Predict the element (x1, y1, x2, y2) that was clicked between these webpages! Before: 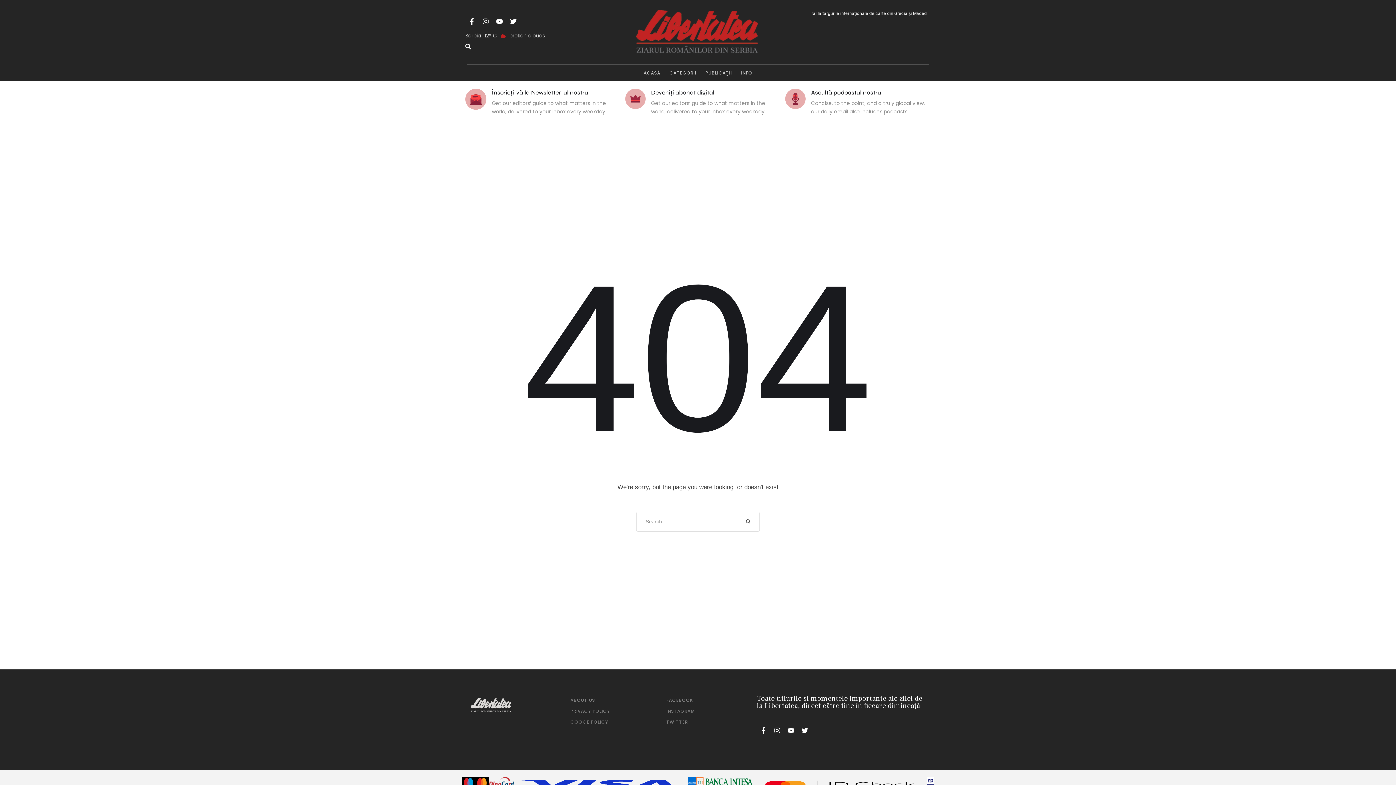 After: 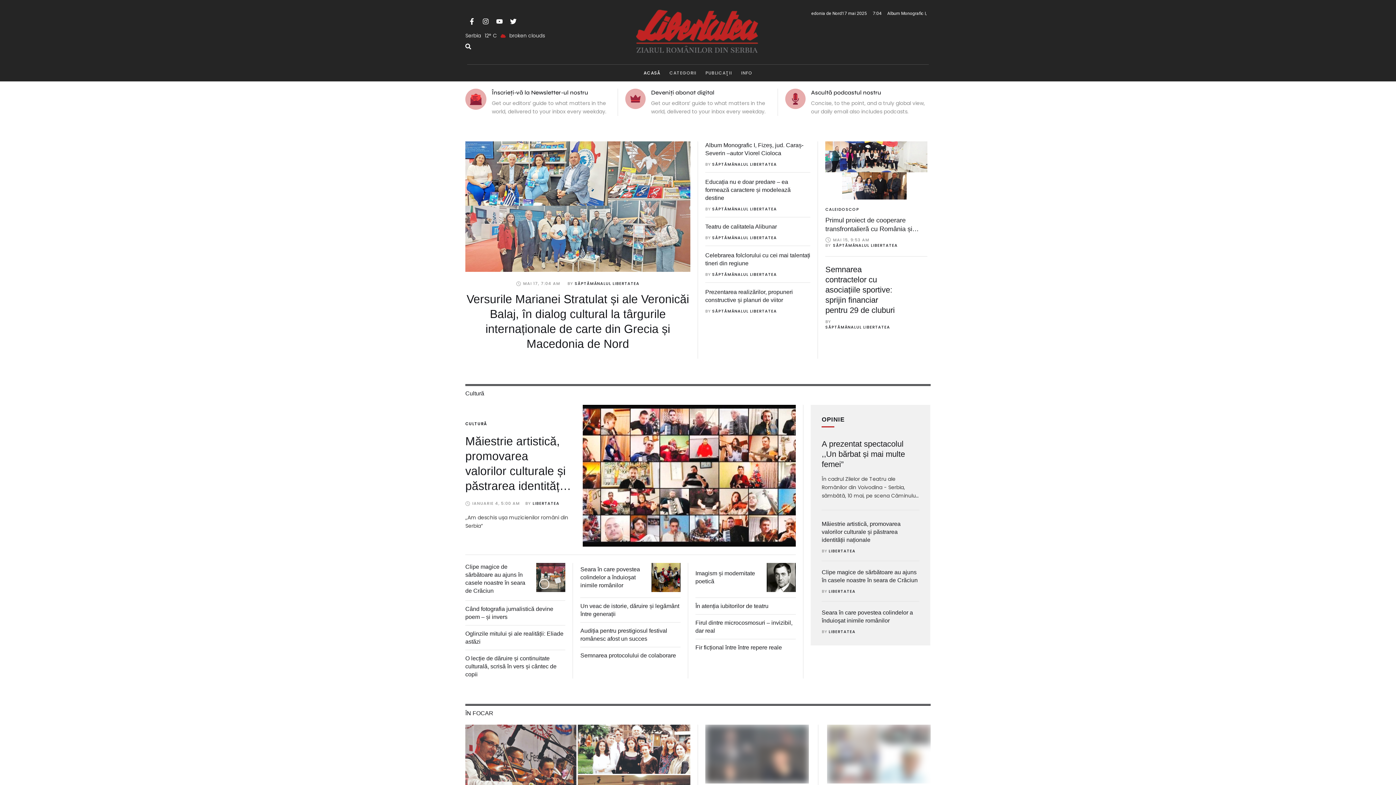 Action: bbox: (630, 7, 762, 57)